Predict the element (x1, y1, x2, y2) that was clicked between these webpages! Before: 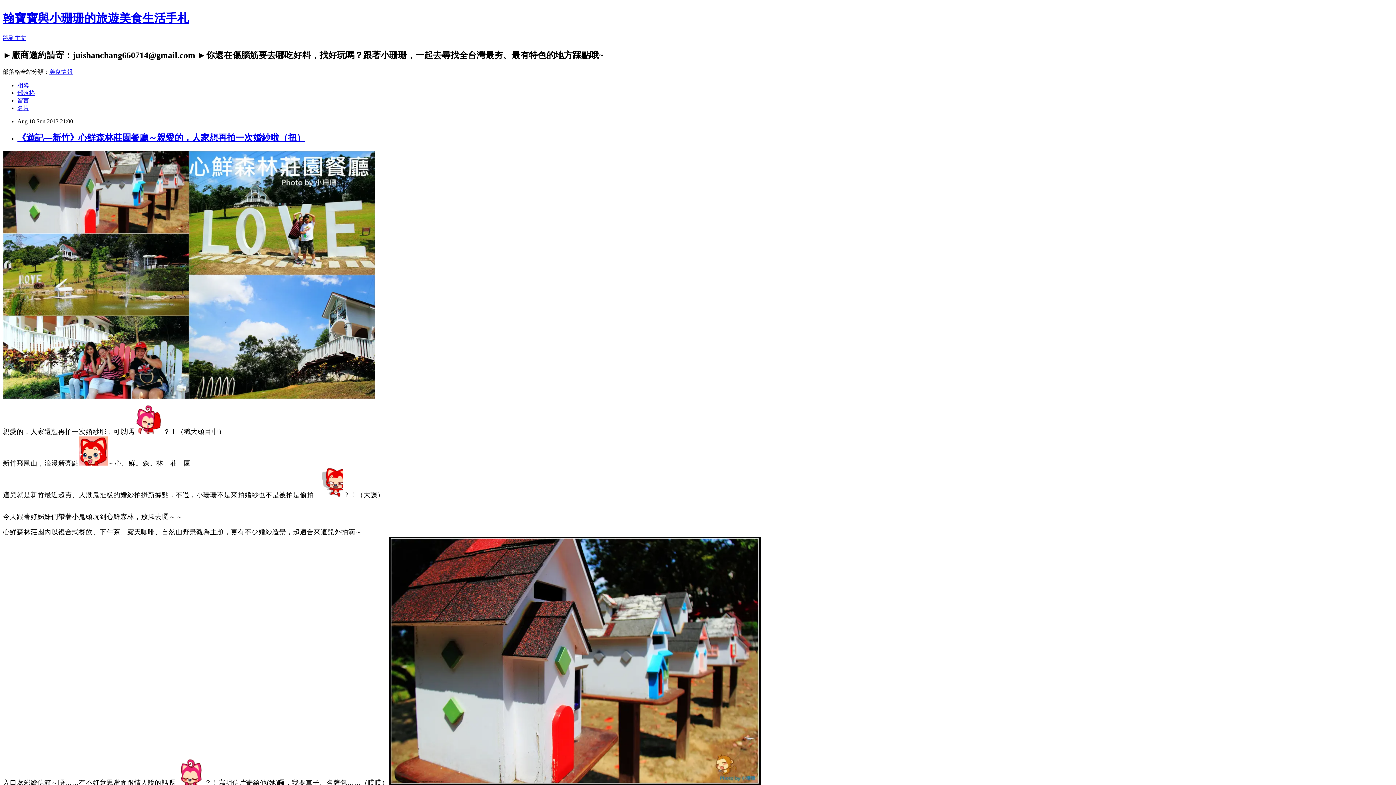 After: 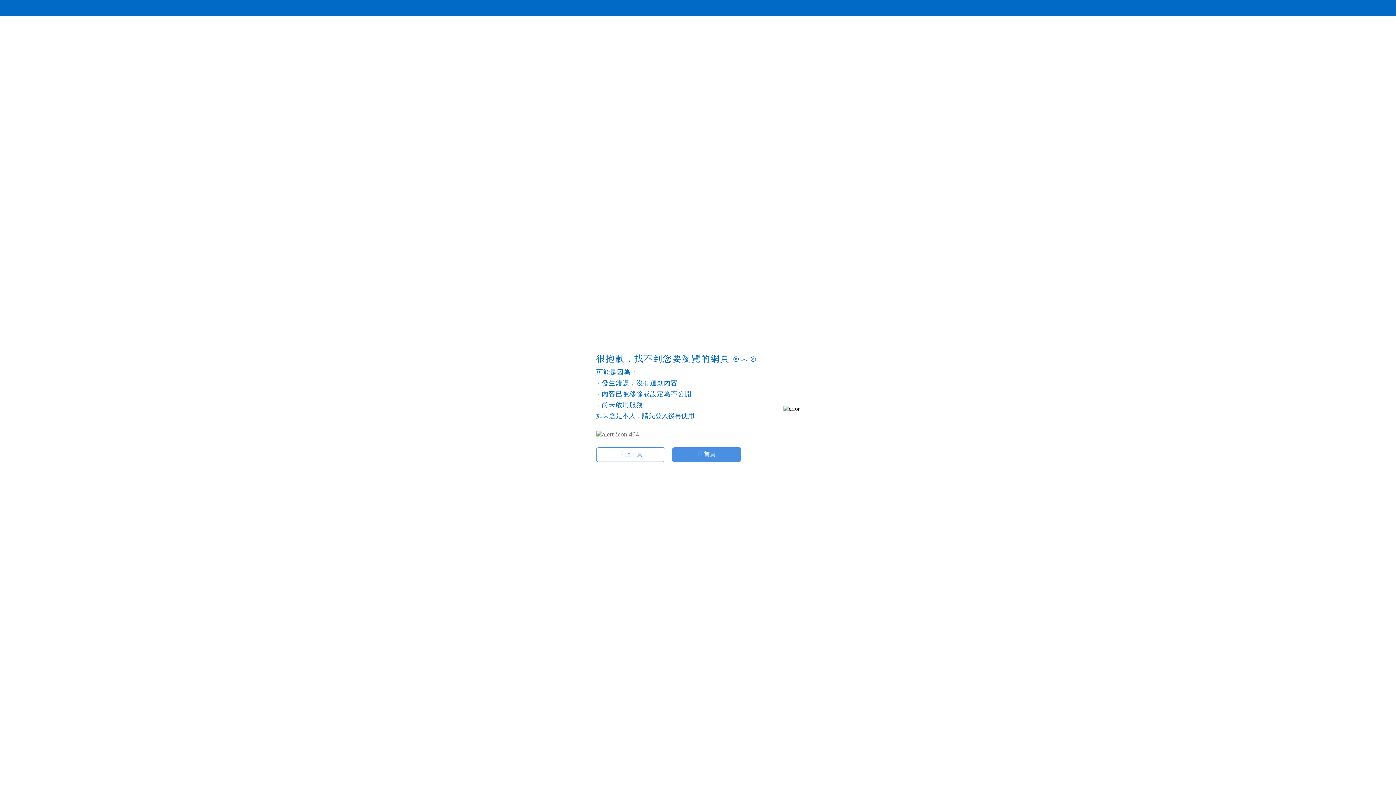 Action: bbox: (175, 779, 204, 786)